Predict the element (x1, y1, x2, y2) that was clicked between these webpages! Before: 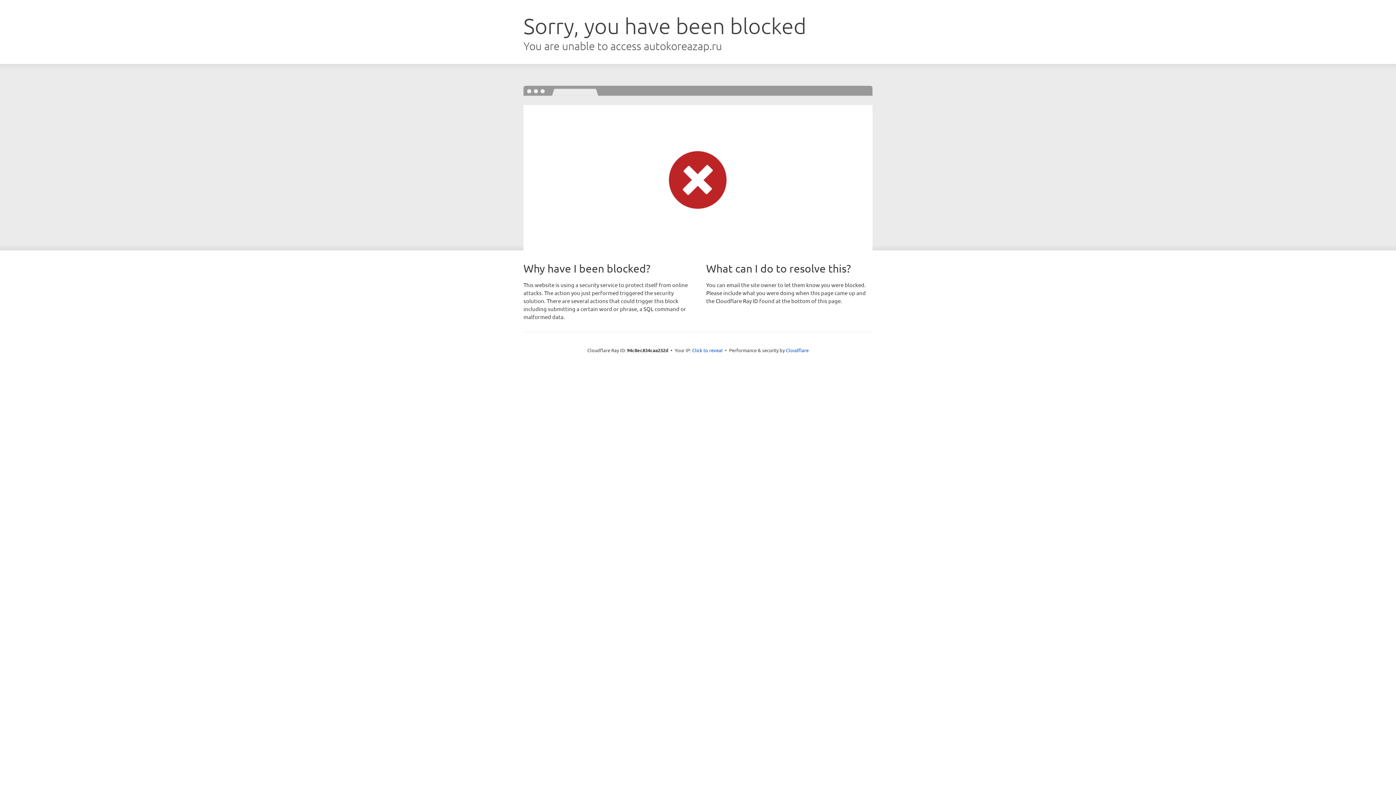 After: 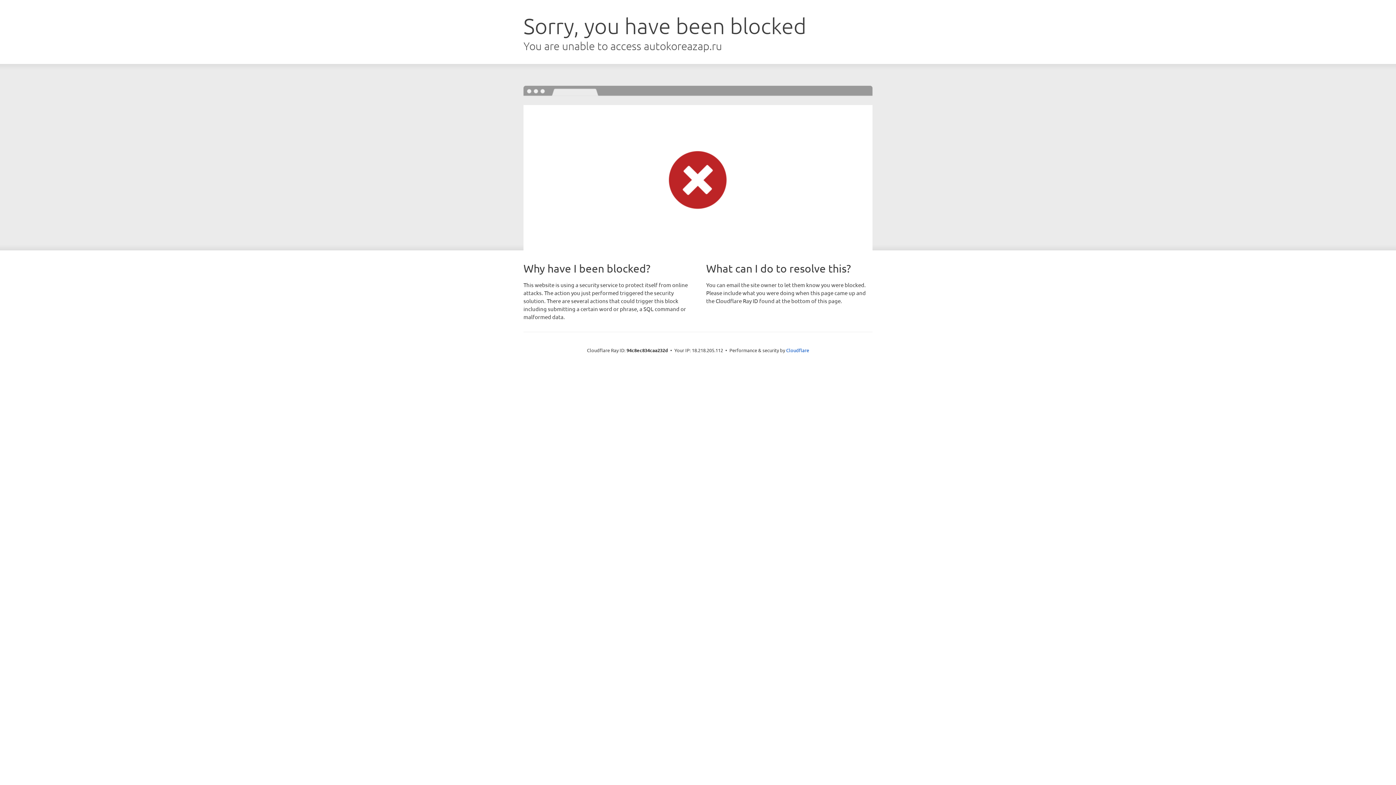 Action: bbox: (692, 346, 722, 353) label: Click to reveal